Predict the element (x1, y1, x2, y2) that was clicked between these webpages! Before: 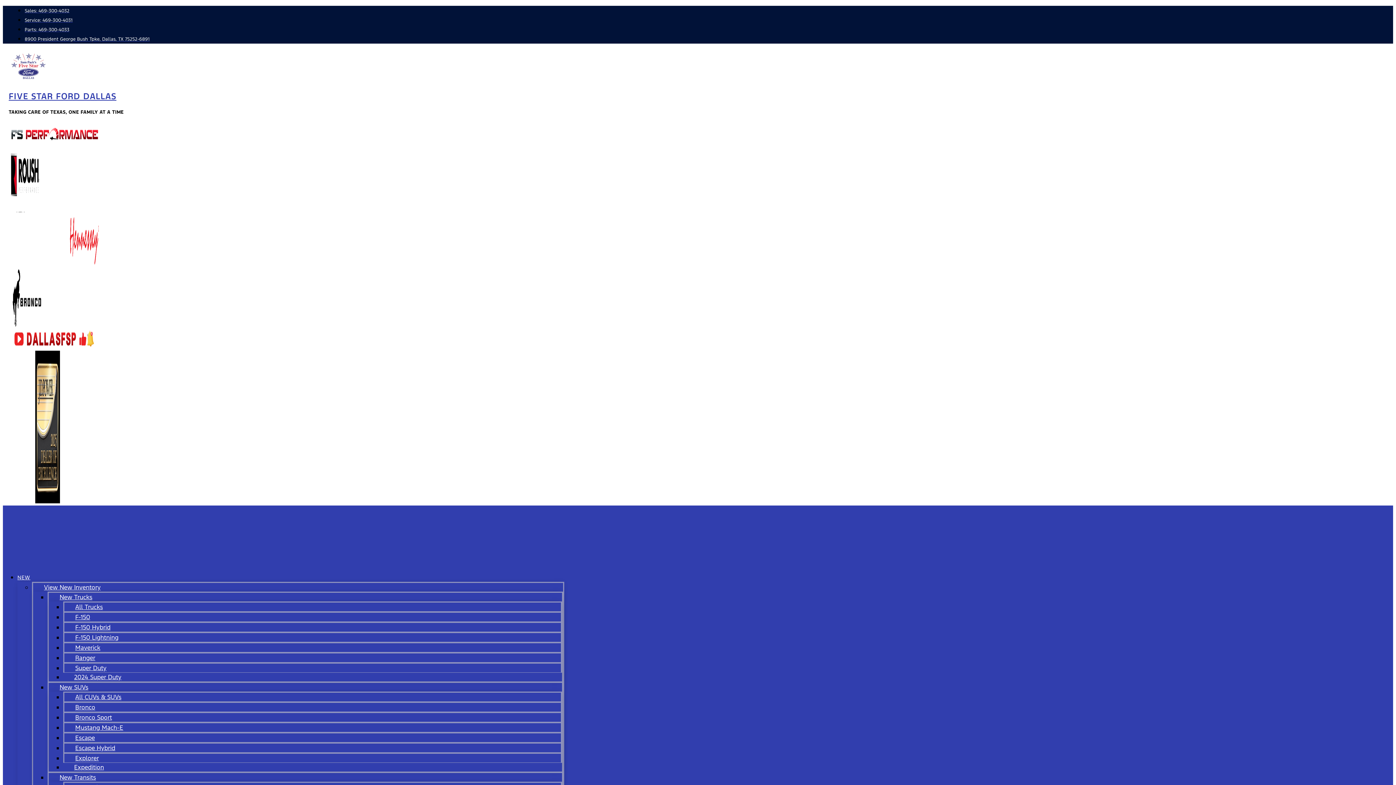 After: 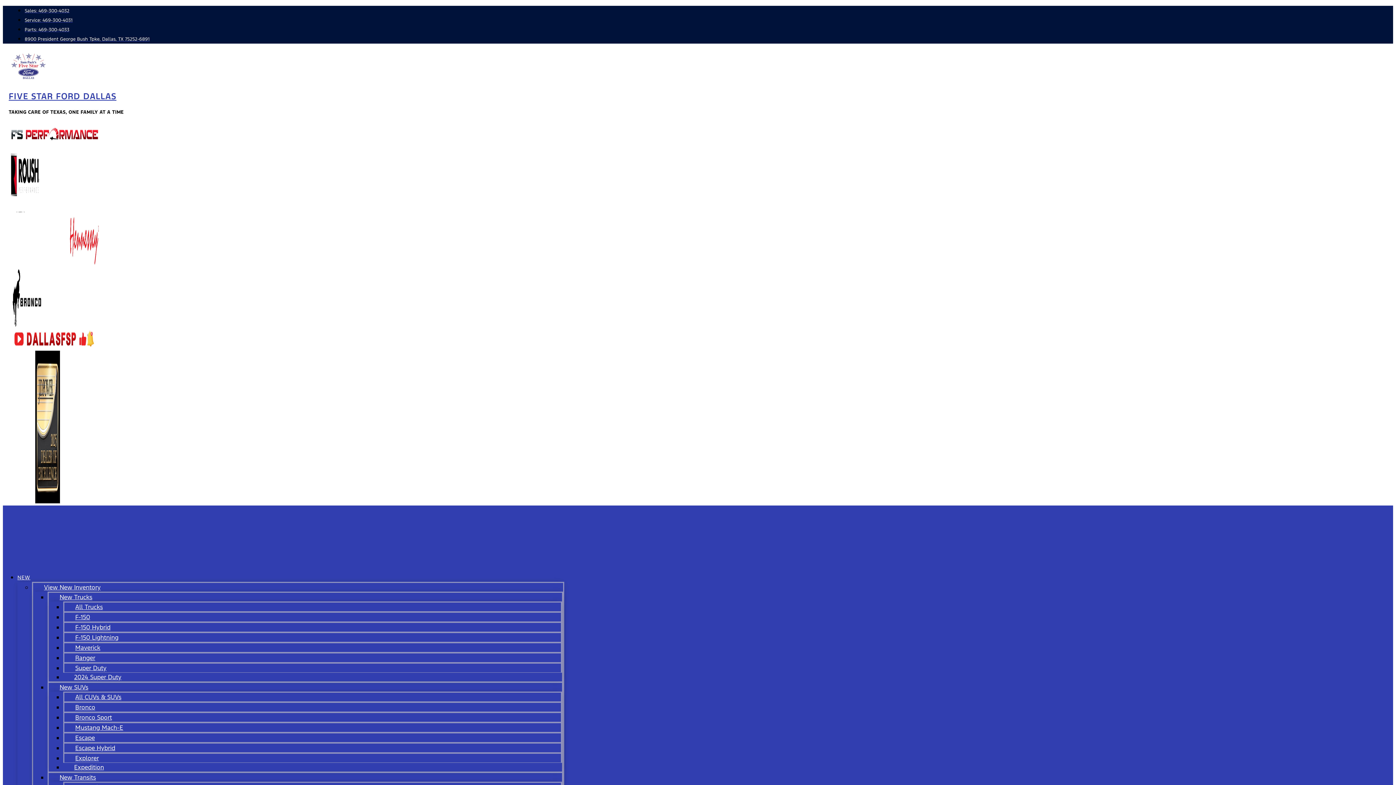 Action: bbox: (64, 617, 121, 637) label: F-150 Hybrid